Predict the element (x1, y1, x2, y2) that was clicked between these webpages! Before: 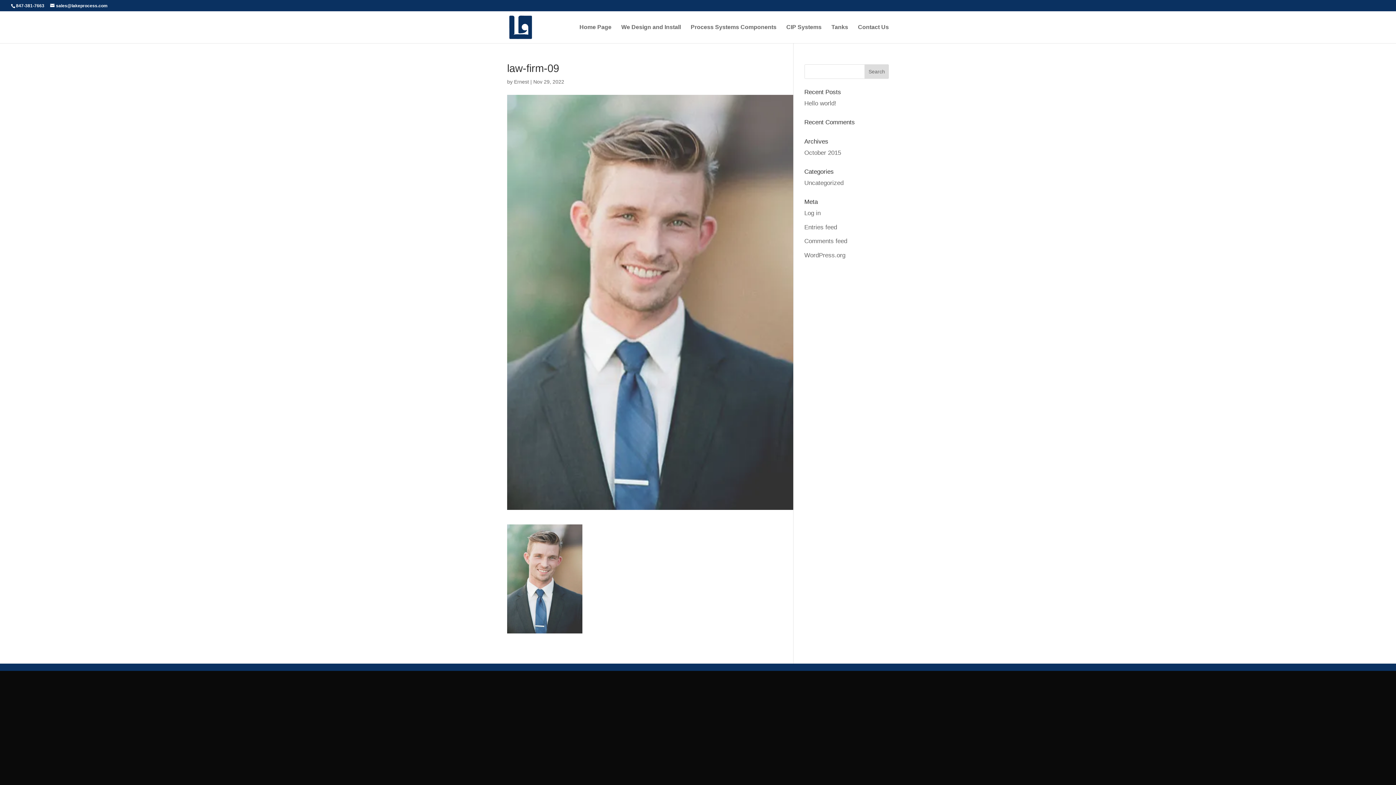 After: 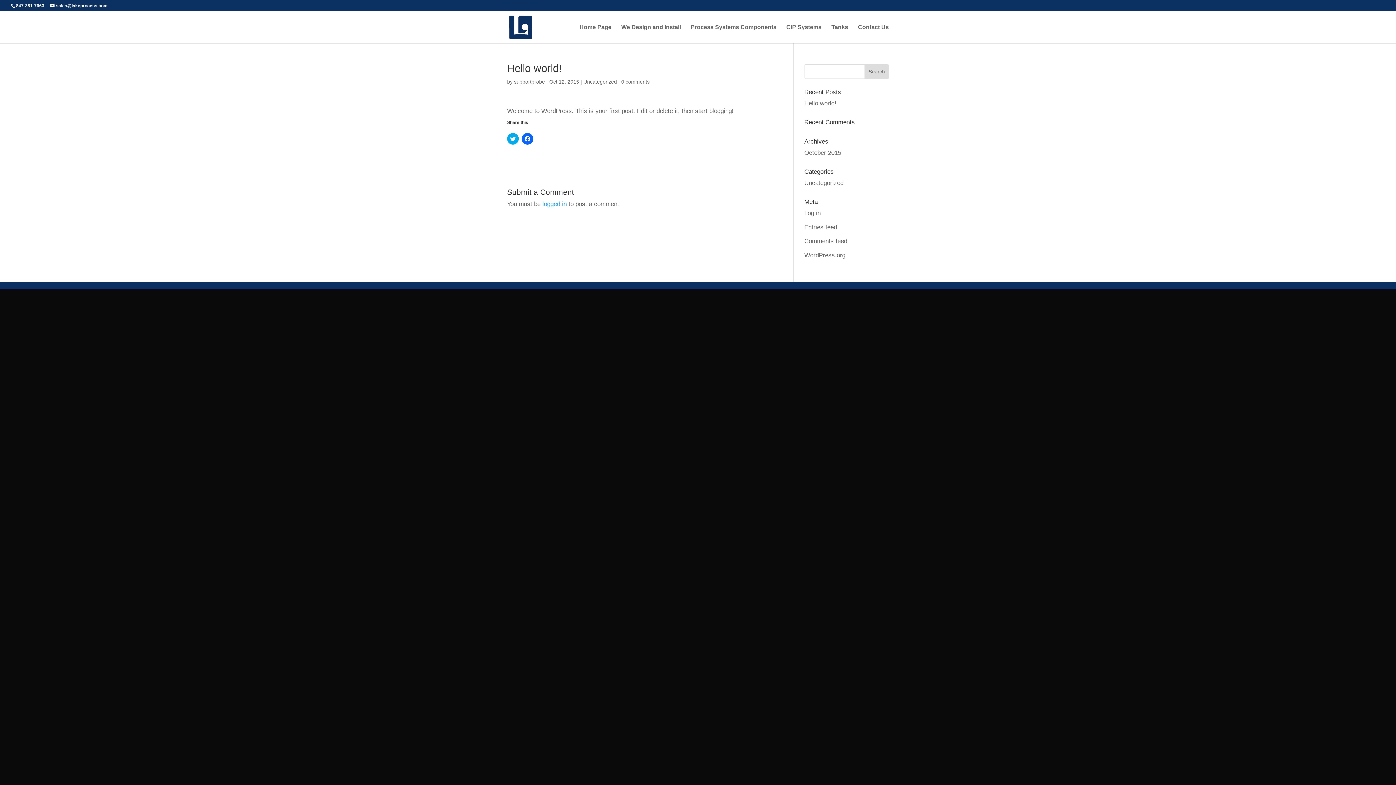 Action: bbox: (804, 100, 836, 106) label: Hello world!